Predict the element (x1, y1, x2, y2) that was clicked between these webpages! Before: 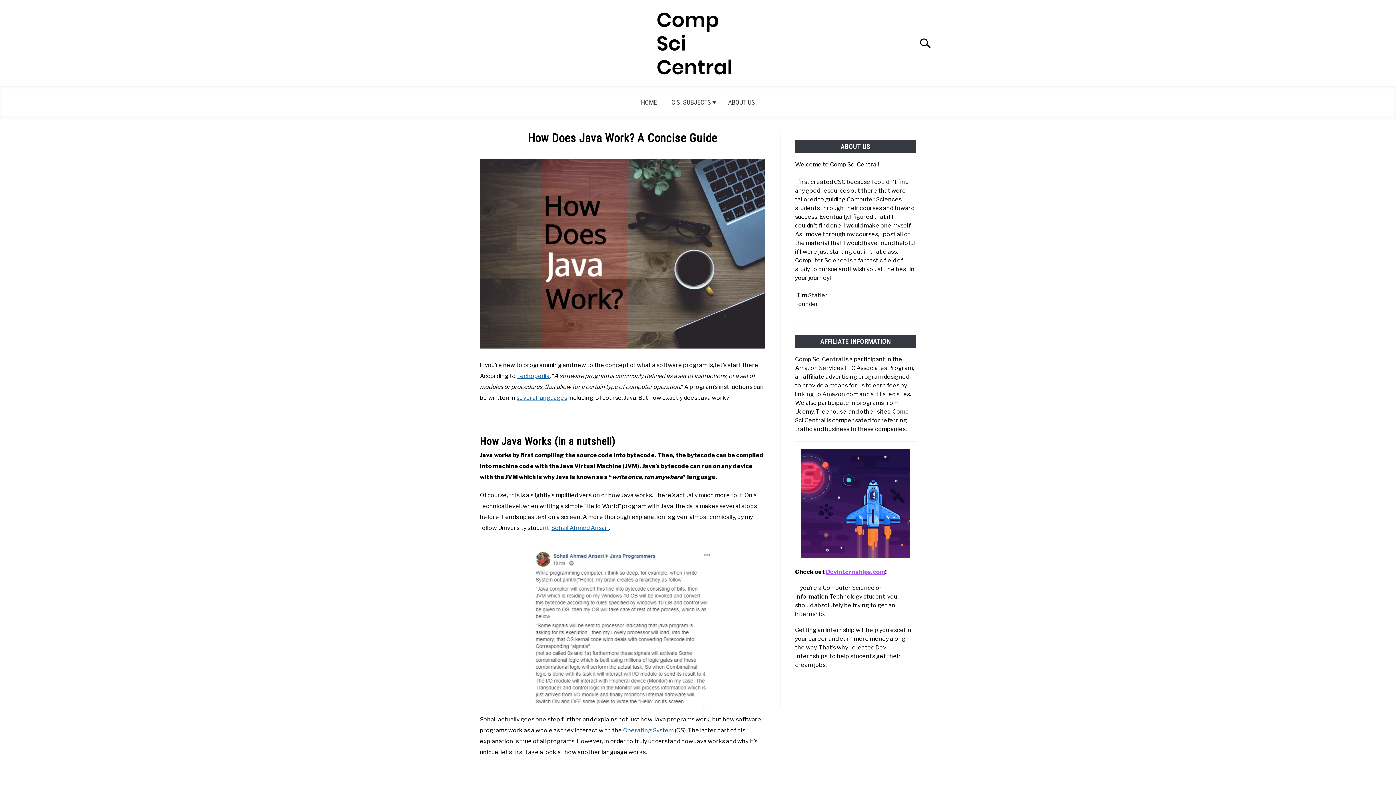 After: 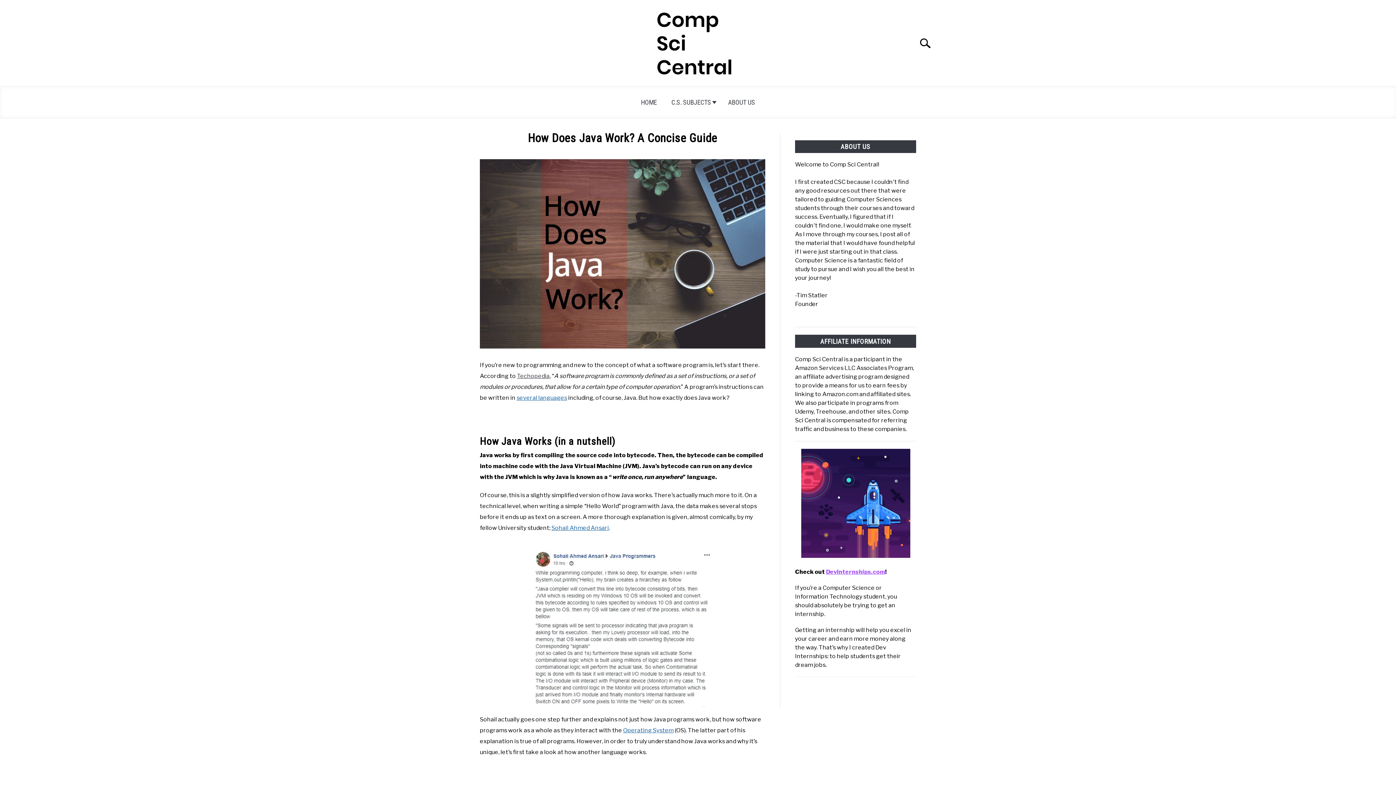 Action: bbox: (517, 372, 549, 379) label: Techopedia (opens in a new tab)